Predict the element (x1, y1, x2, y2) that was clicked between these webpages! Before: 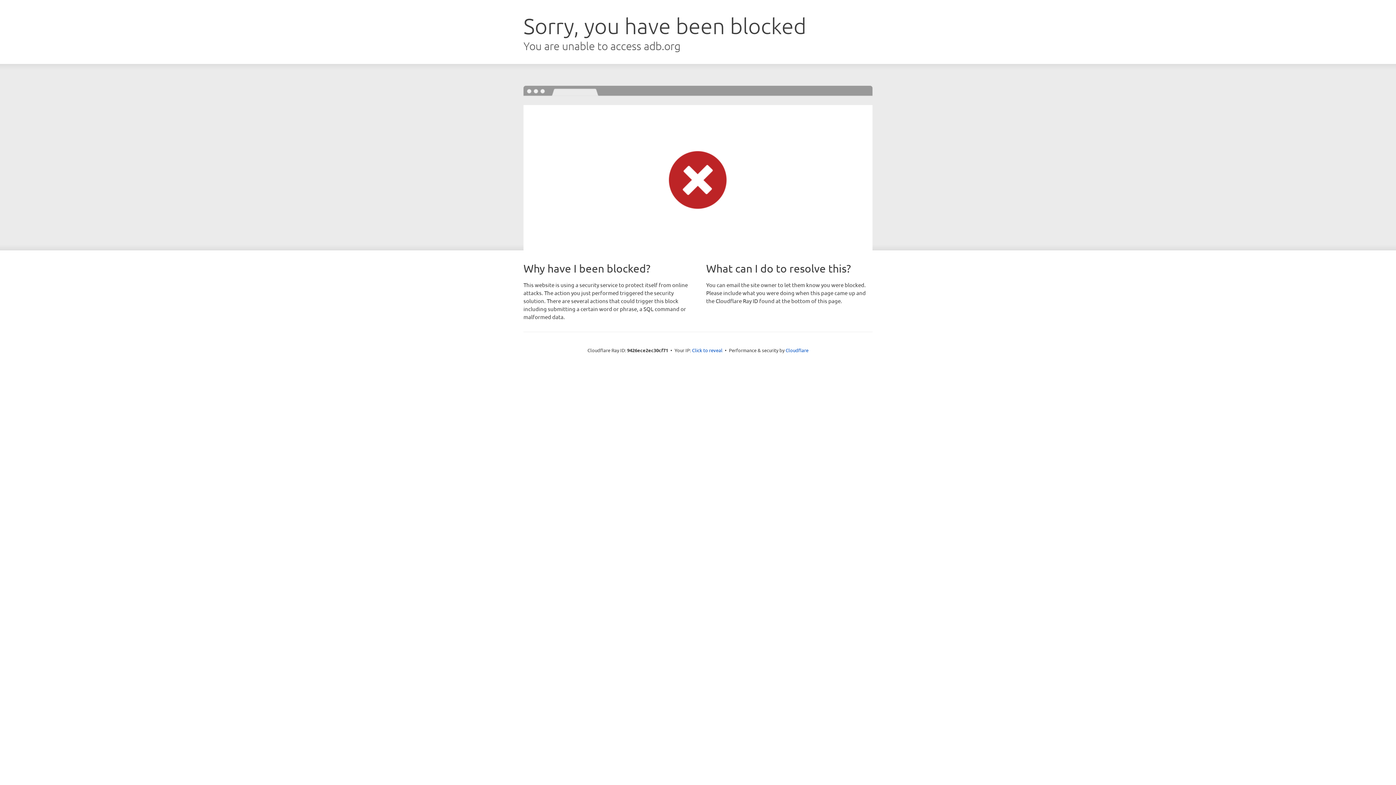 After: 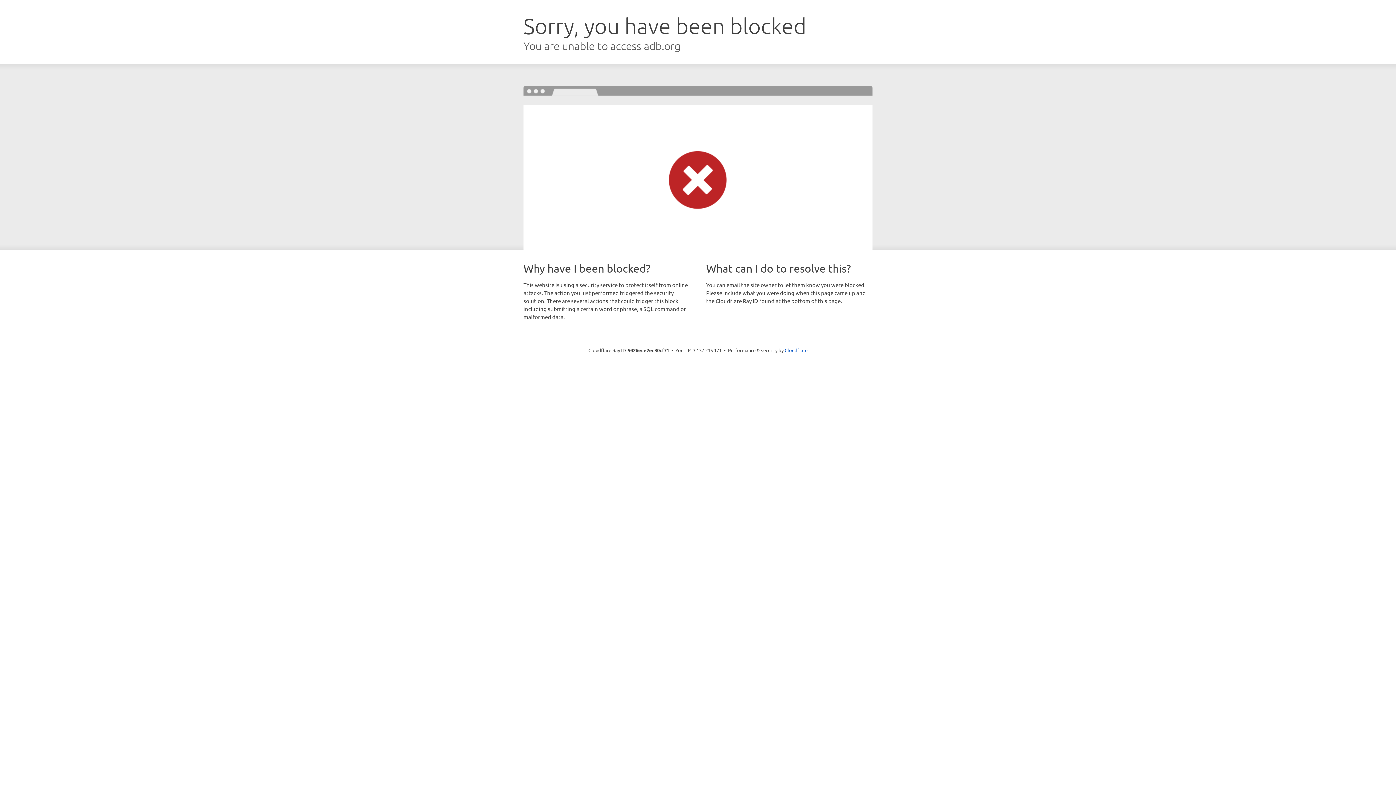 Action: label: Click to reveal bbox: (692, 346, 722, 353)